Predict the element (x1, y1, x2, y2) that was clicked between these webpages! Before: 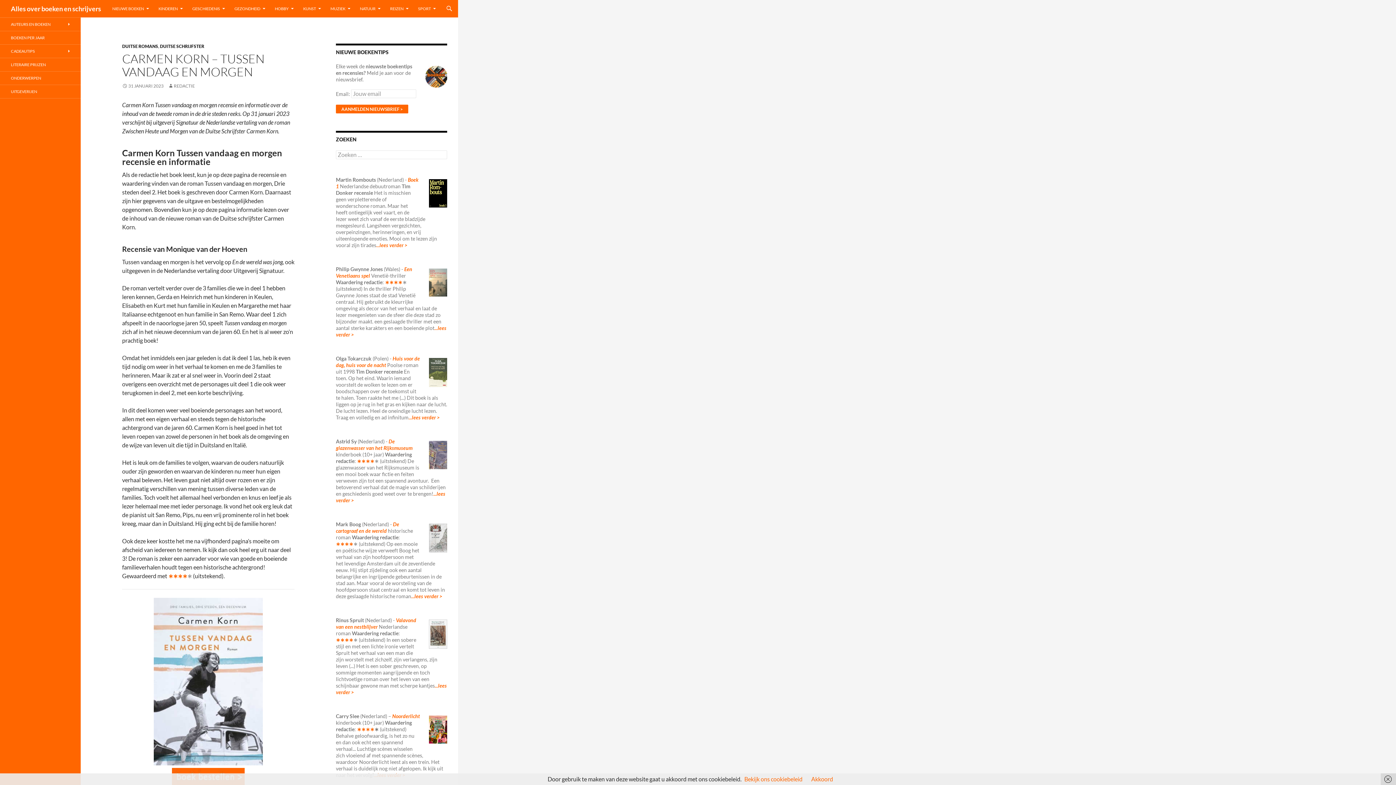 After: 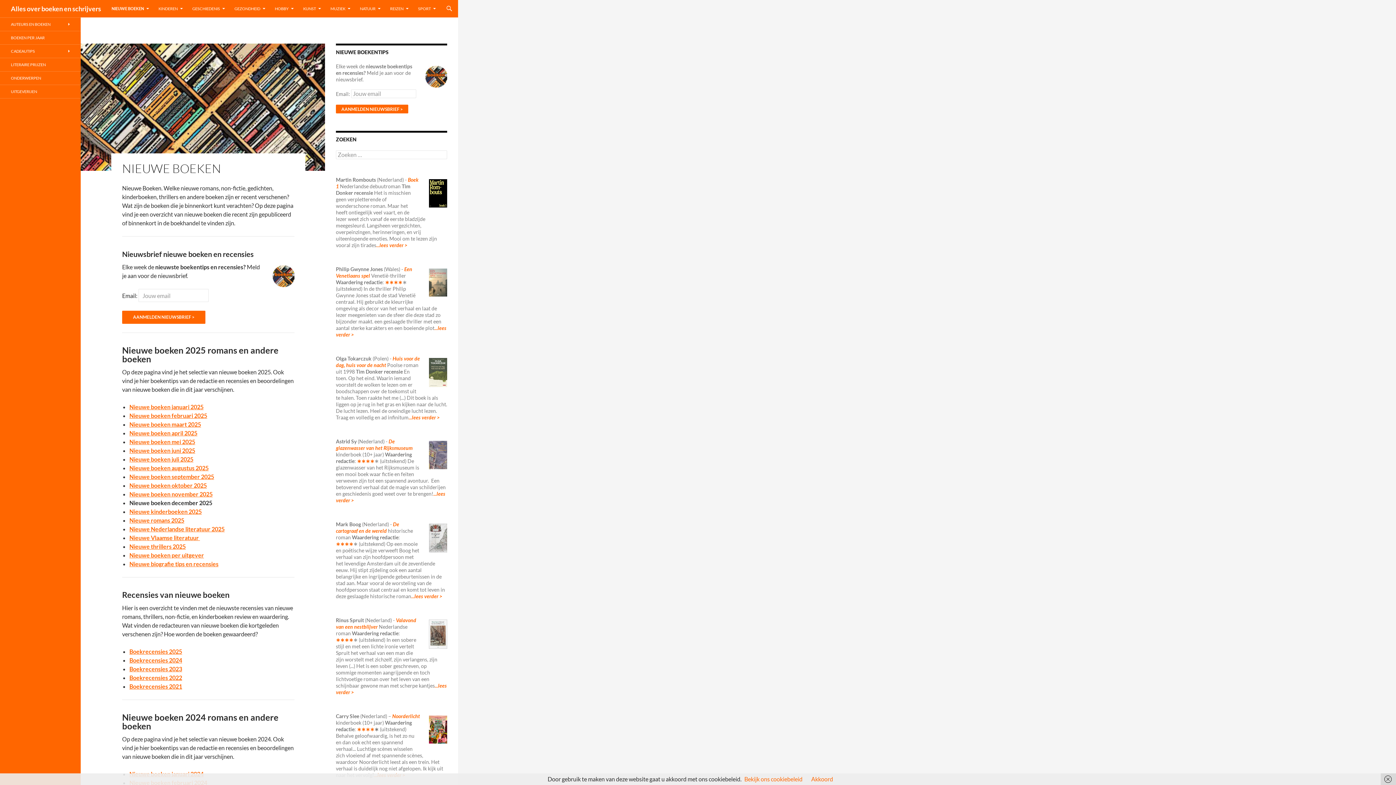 Action: label: NIEUWE BOEKEN bbox: (108, 0, 153, 17)